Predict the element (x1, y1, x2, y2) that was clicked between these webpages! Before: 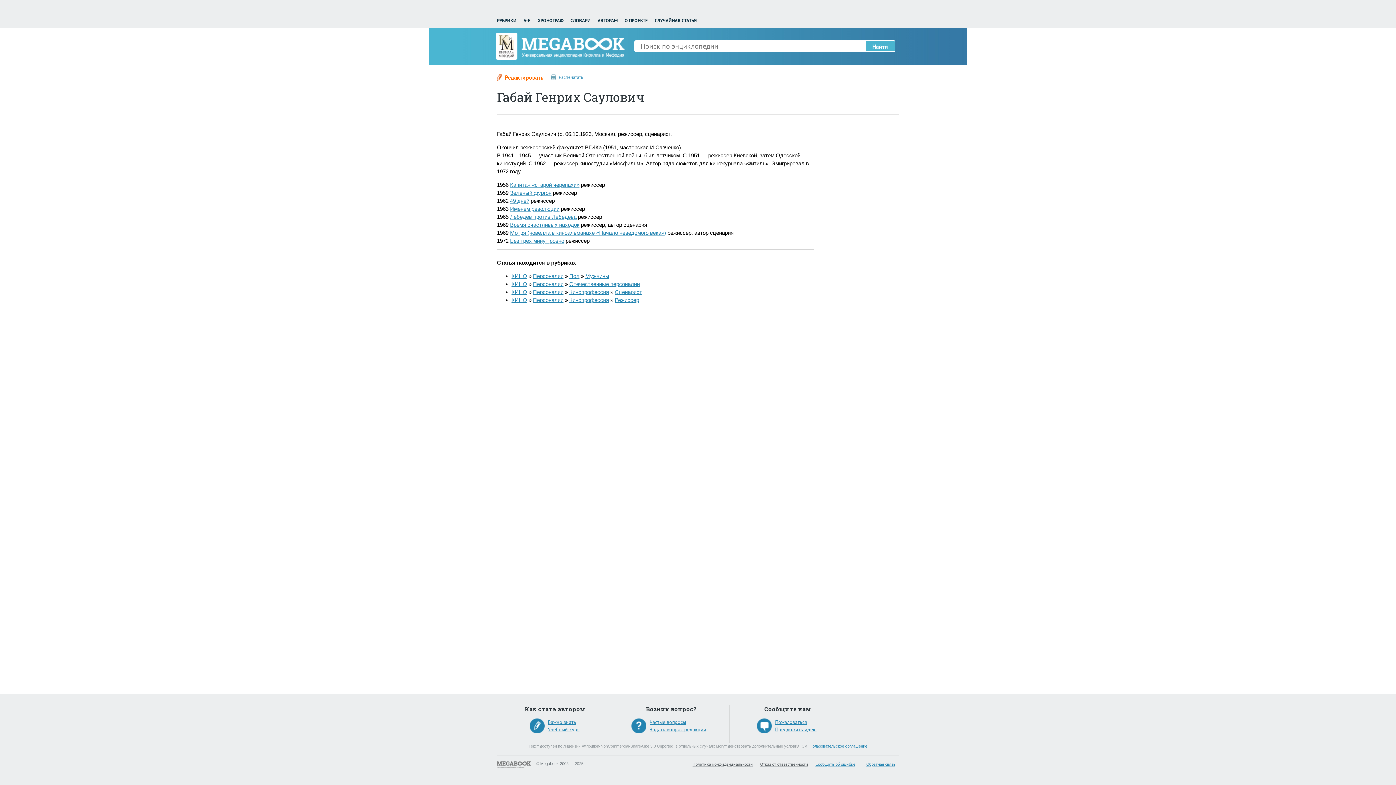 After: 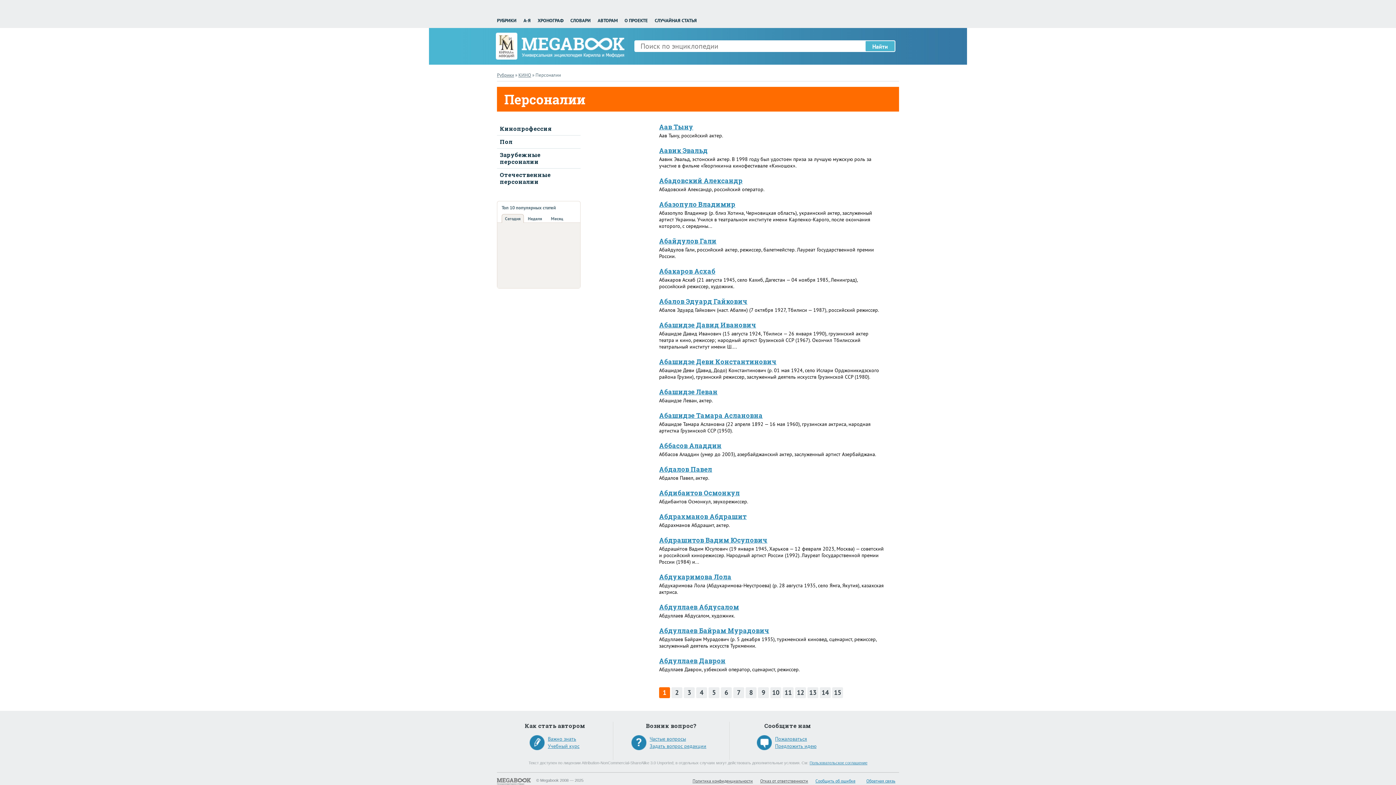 Action: label: Персоналии bbox: (533, 281, 563, 287)